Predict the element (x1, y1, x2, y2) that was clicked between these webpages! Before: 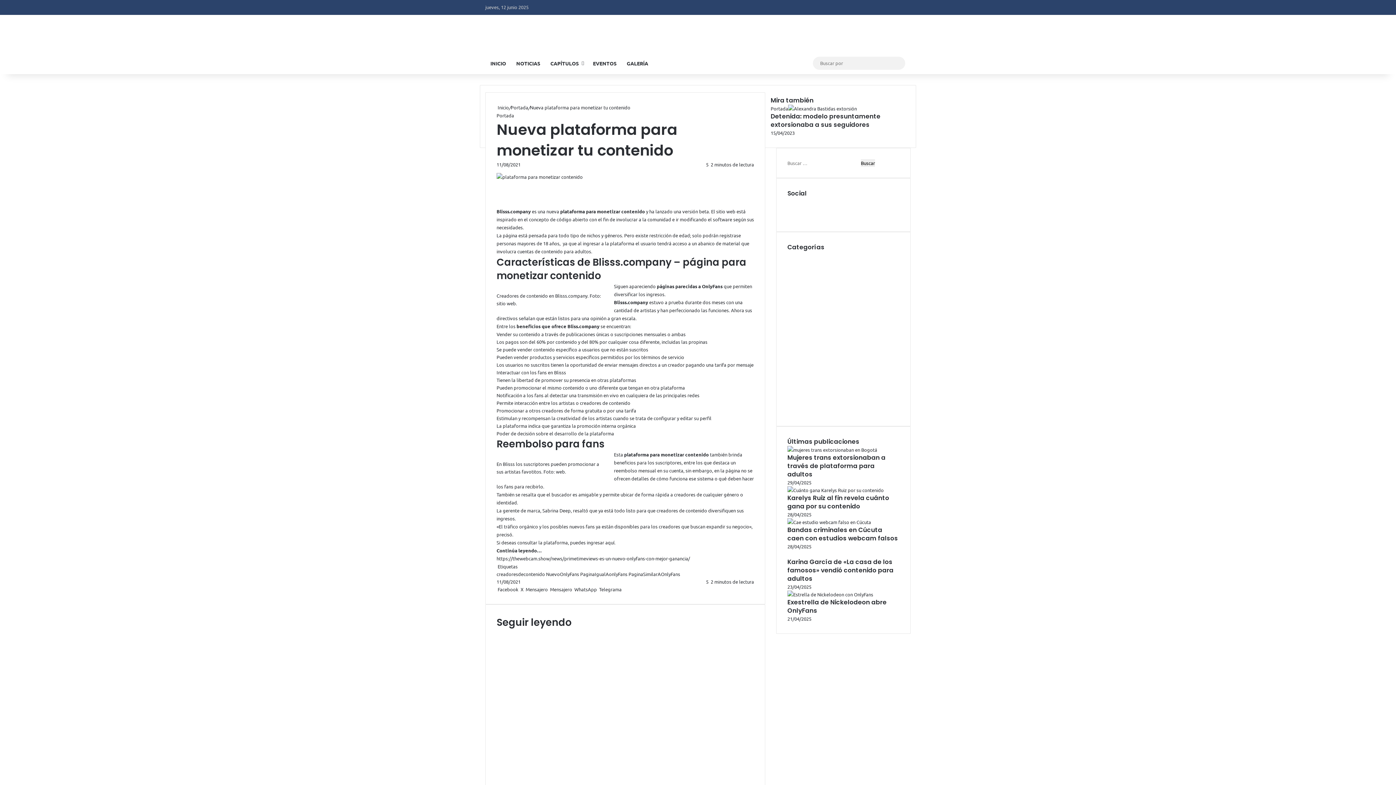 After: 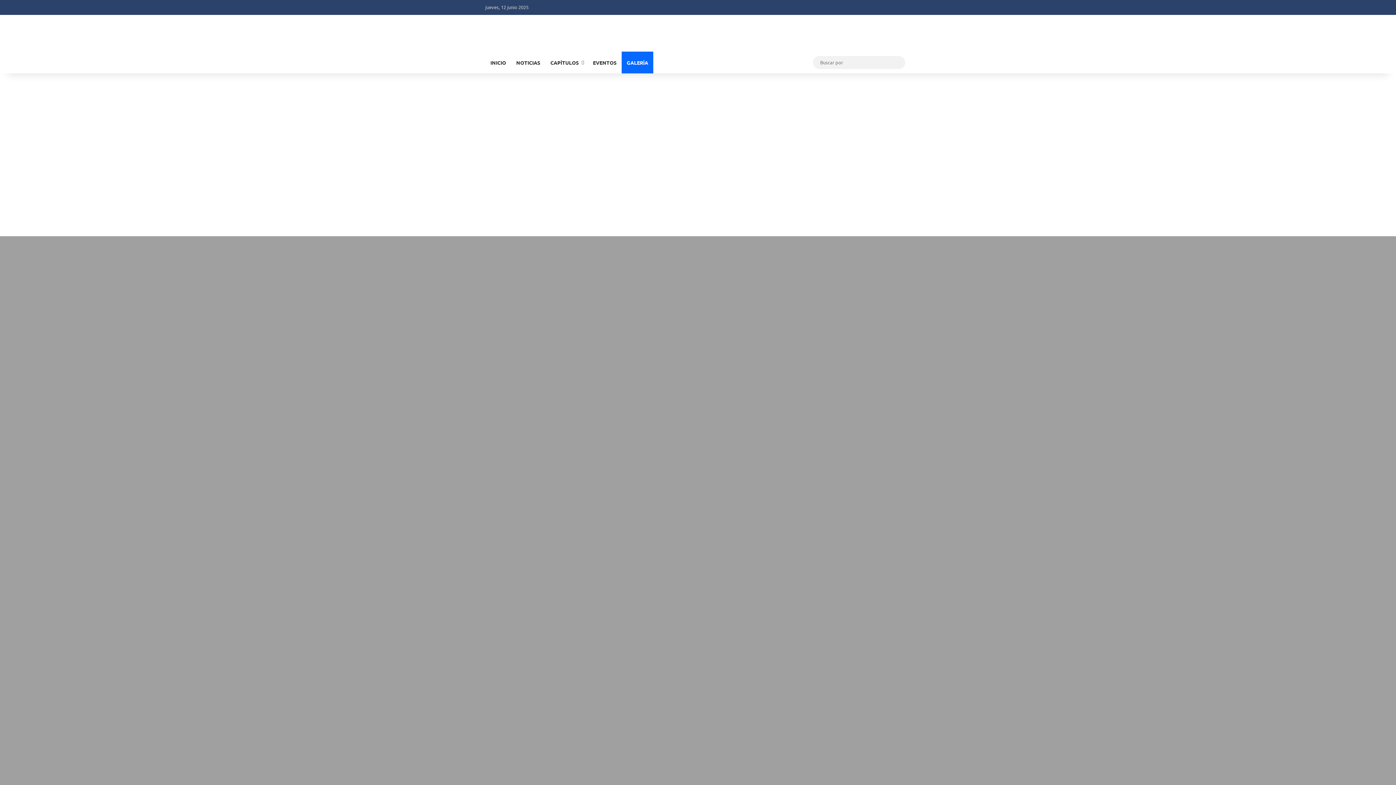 Action: bbox: (621, 52, 653, 74) label: GALERÍA